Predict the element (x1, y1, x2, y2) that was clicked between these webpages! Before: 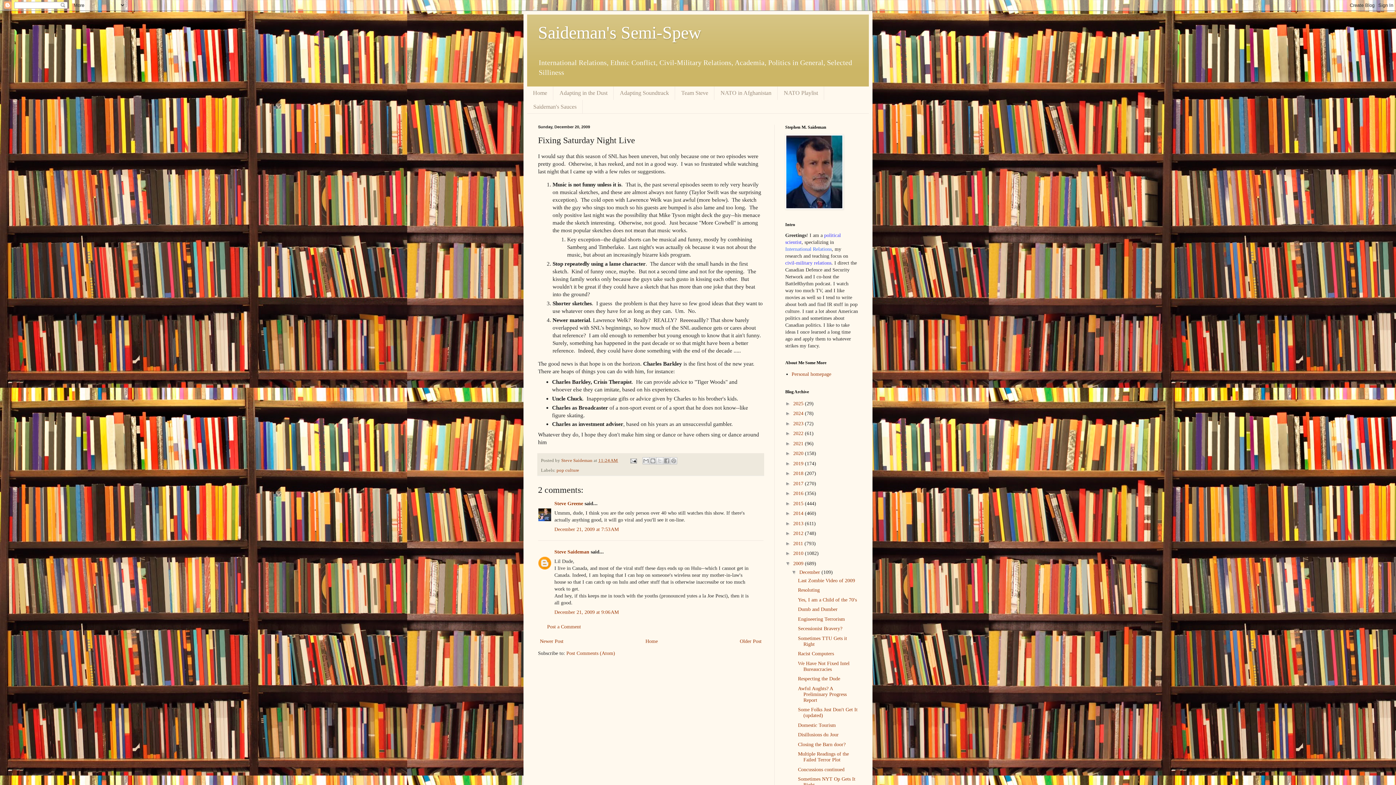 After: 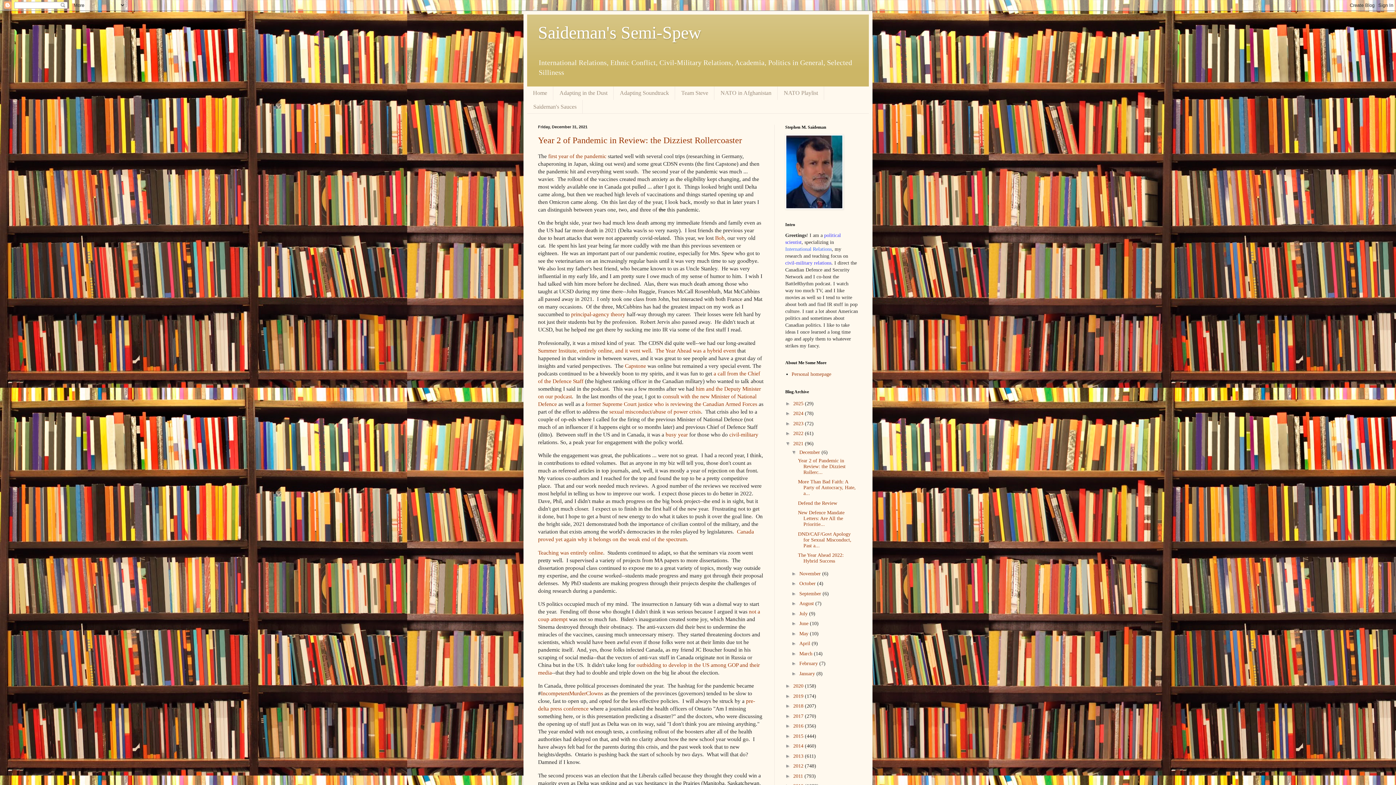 Action: bbox: (793, 440, 805, 446) label: 2021 